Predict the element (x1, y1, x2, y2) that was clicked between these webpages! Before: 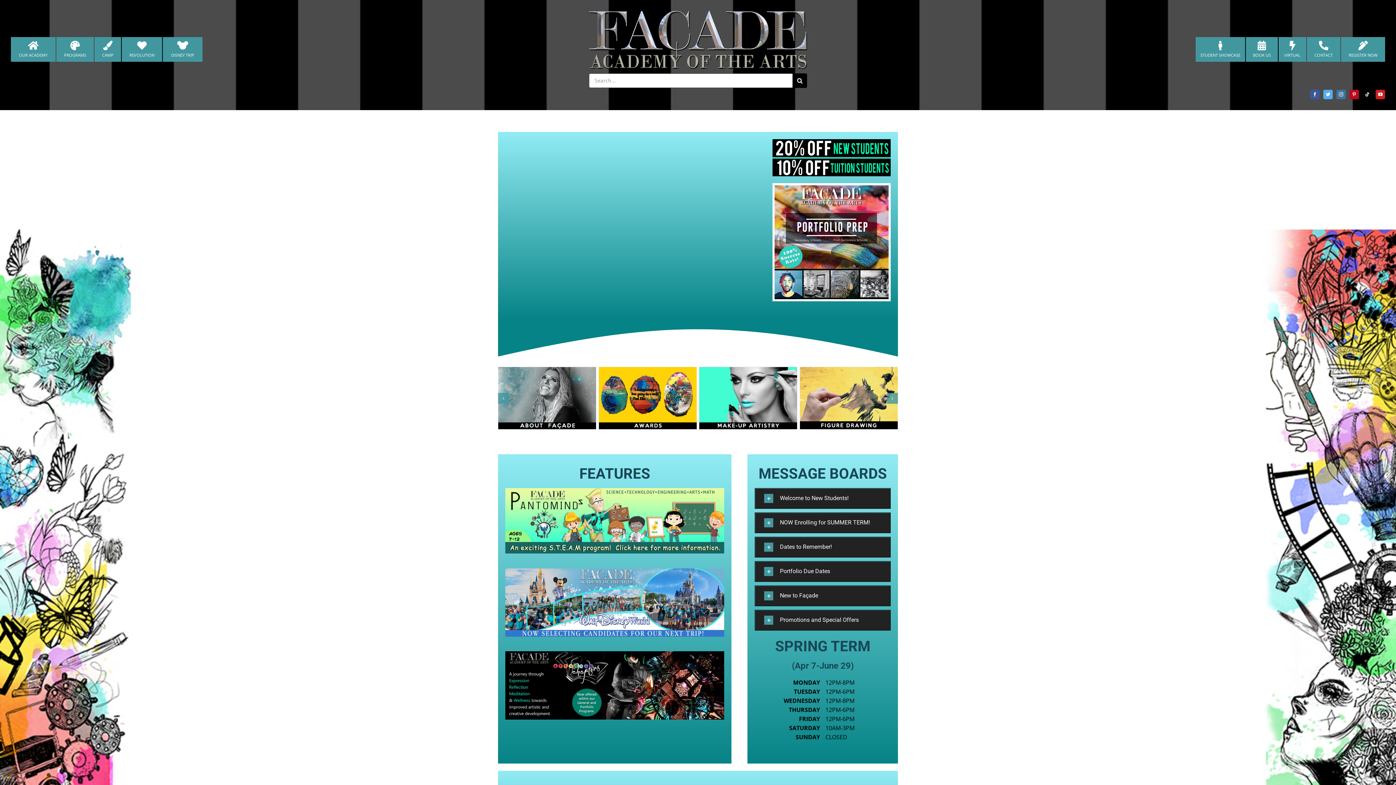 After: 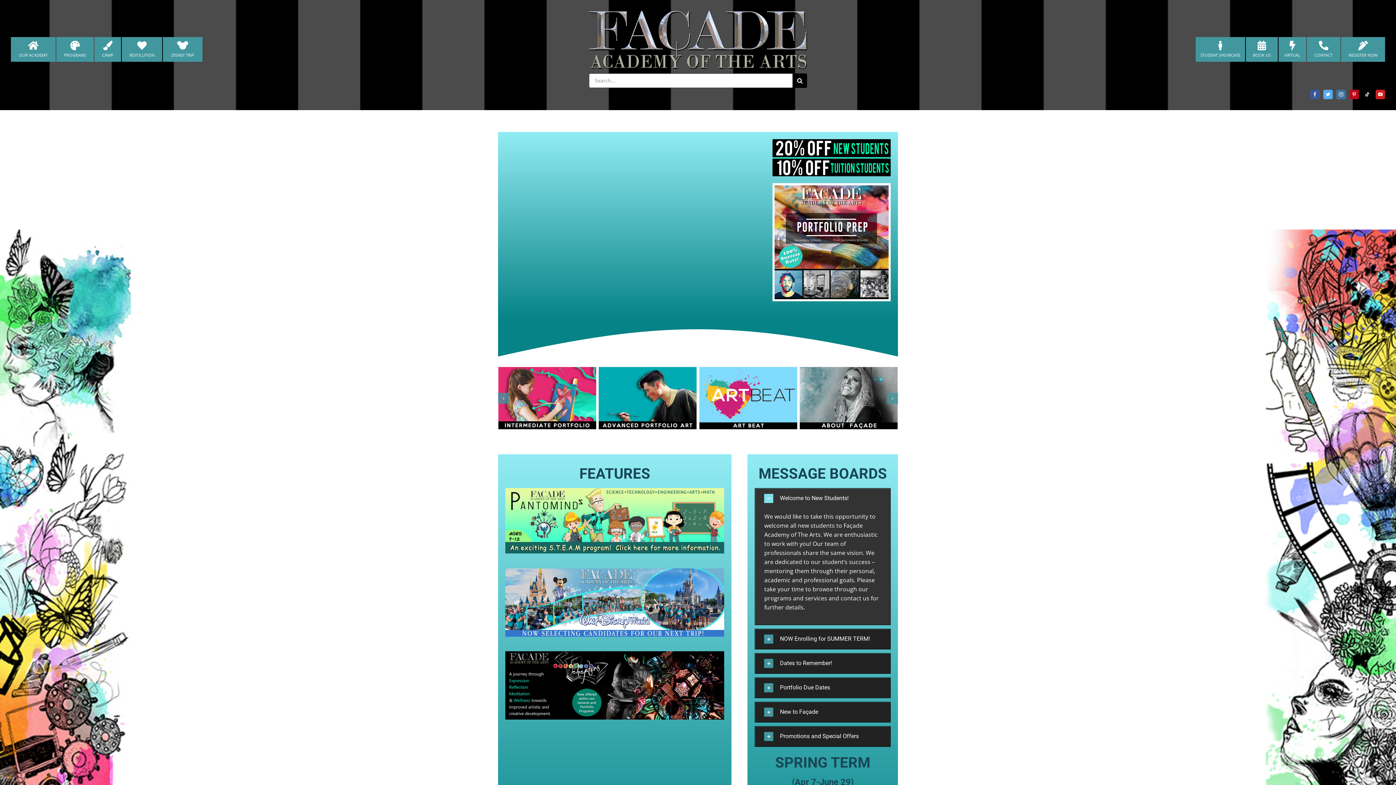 Action: label: Welcome to New Students! bbox: (755, 488, 890, 508)